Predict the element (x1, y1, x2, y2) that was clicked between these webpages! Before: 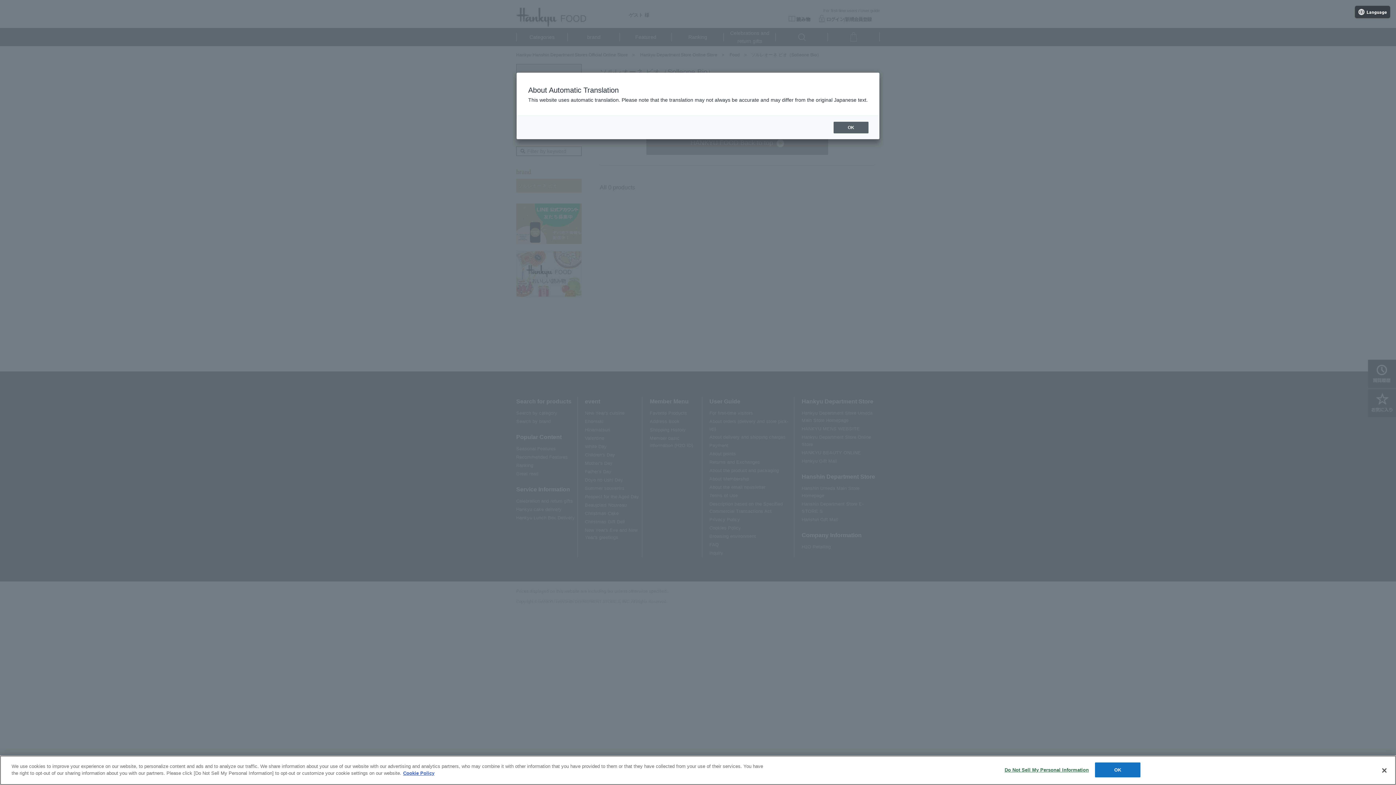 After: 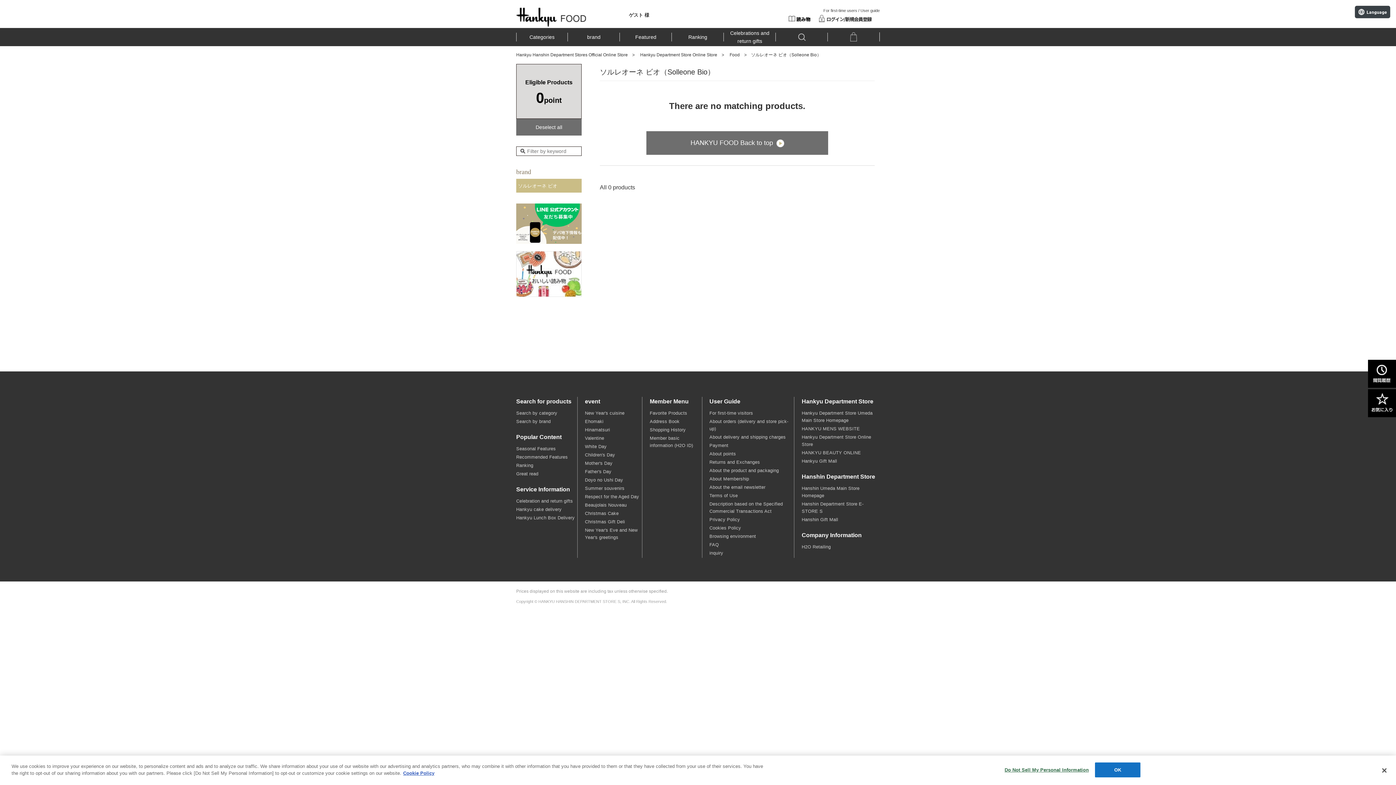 Action: bbox: (833, 121, 868, 133) label: OK